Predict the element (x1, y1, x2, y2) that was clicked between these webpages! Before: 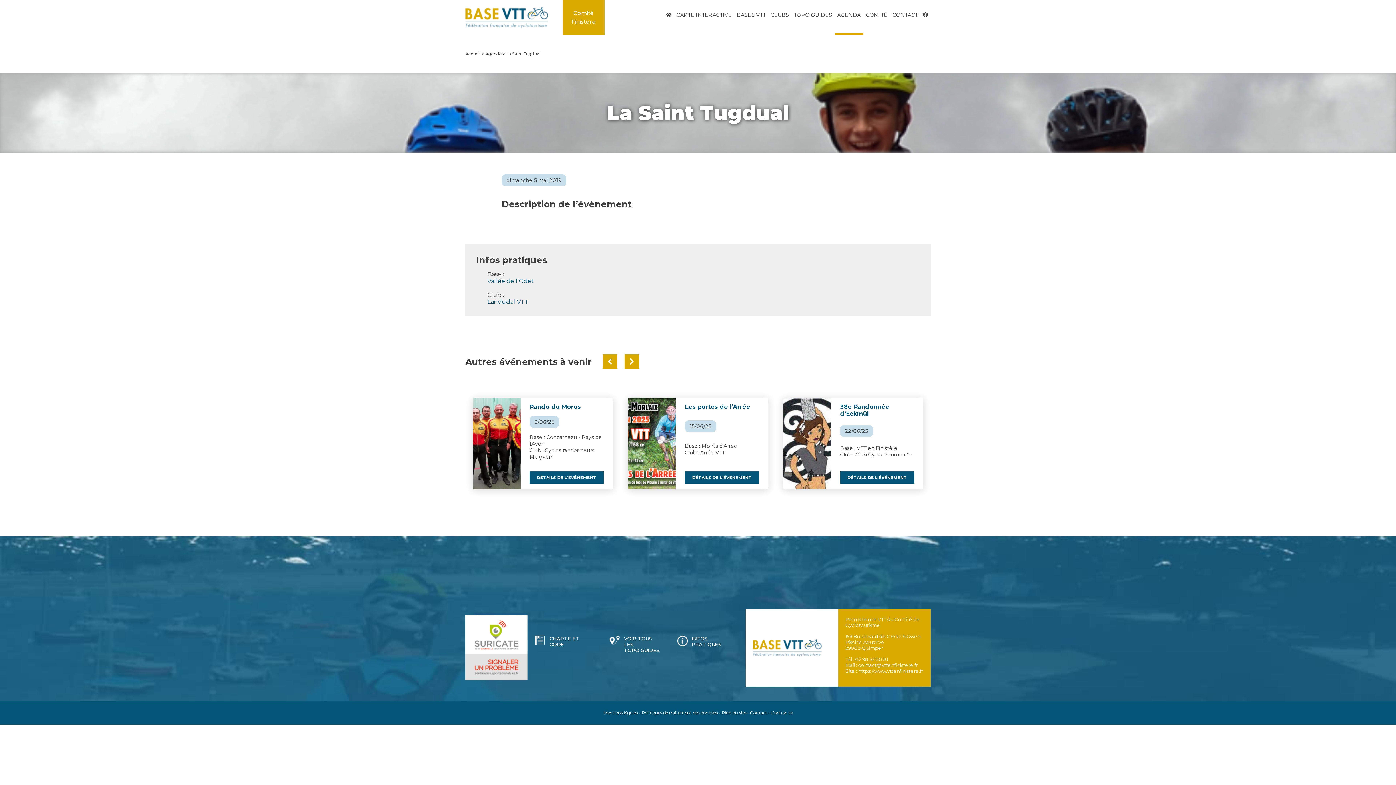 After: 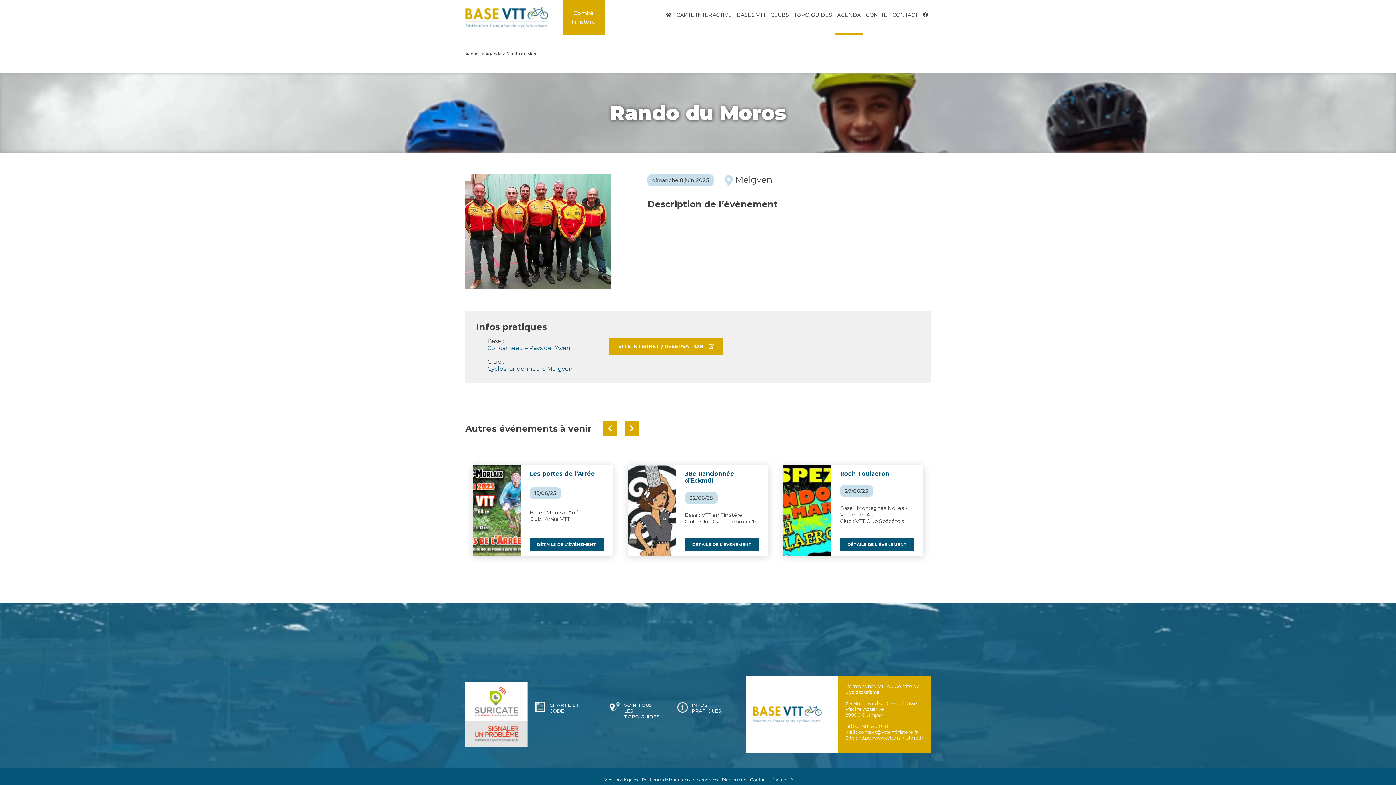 Action: label: Rando du Moros
8/06/25
Base : Concarneau - Pays de l'Aven
Club : Cyclos randonneurs Melgven
DÉTAILS DE L'ÉVÉNEMENT bbox: (465, 380, 620, 507)